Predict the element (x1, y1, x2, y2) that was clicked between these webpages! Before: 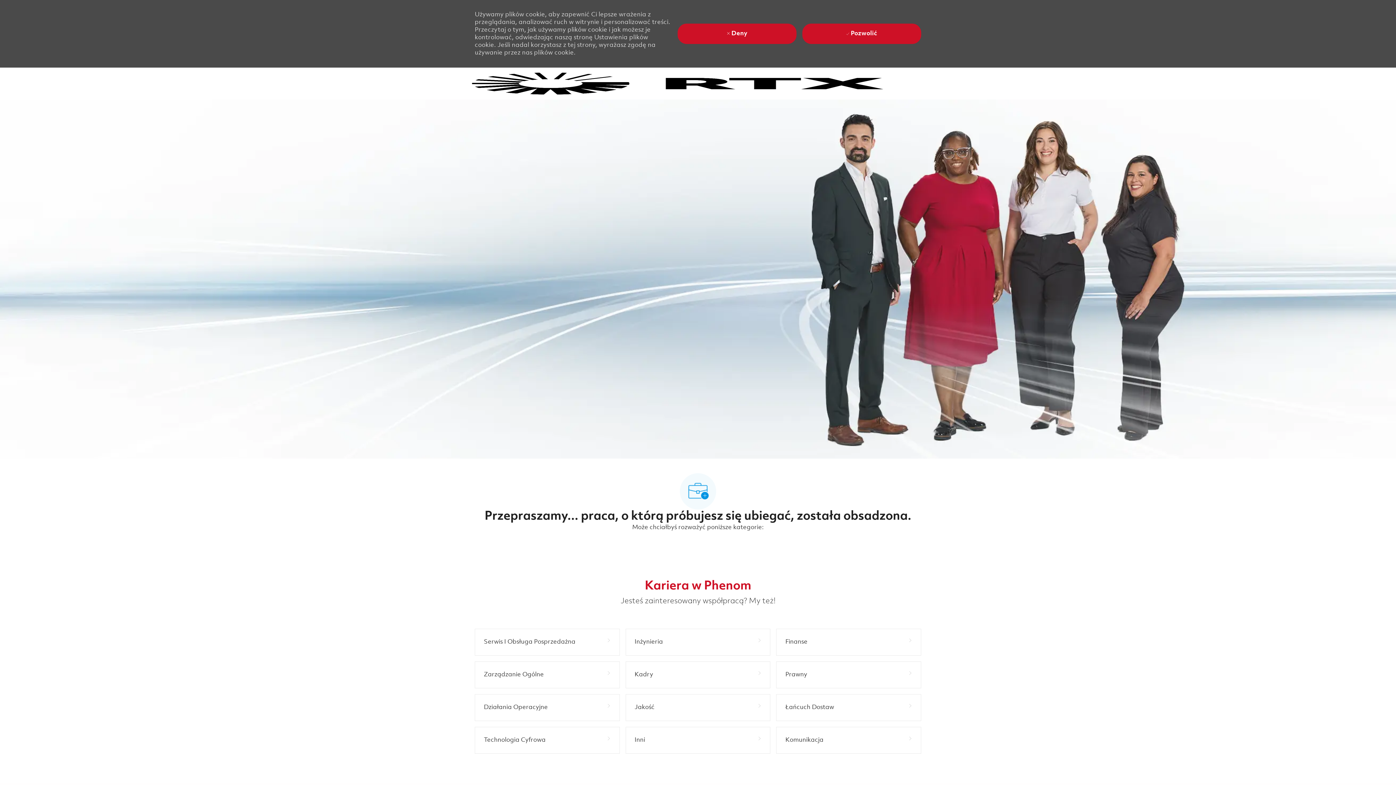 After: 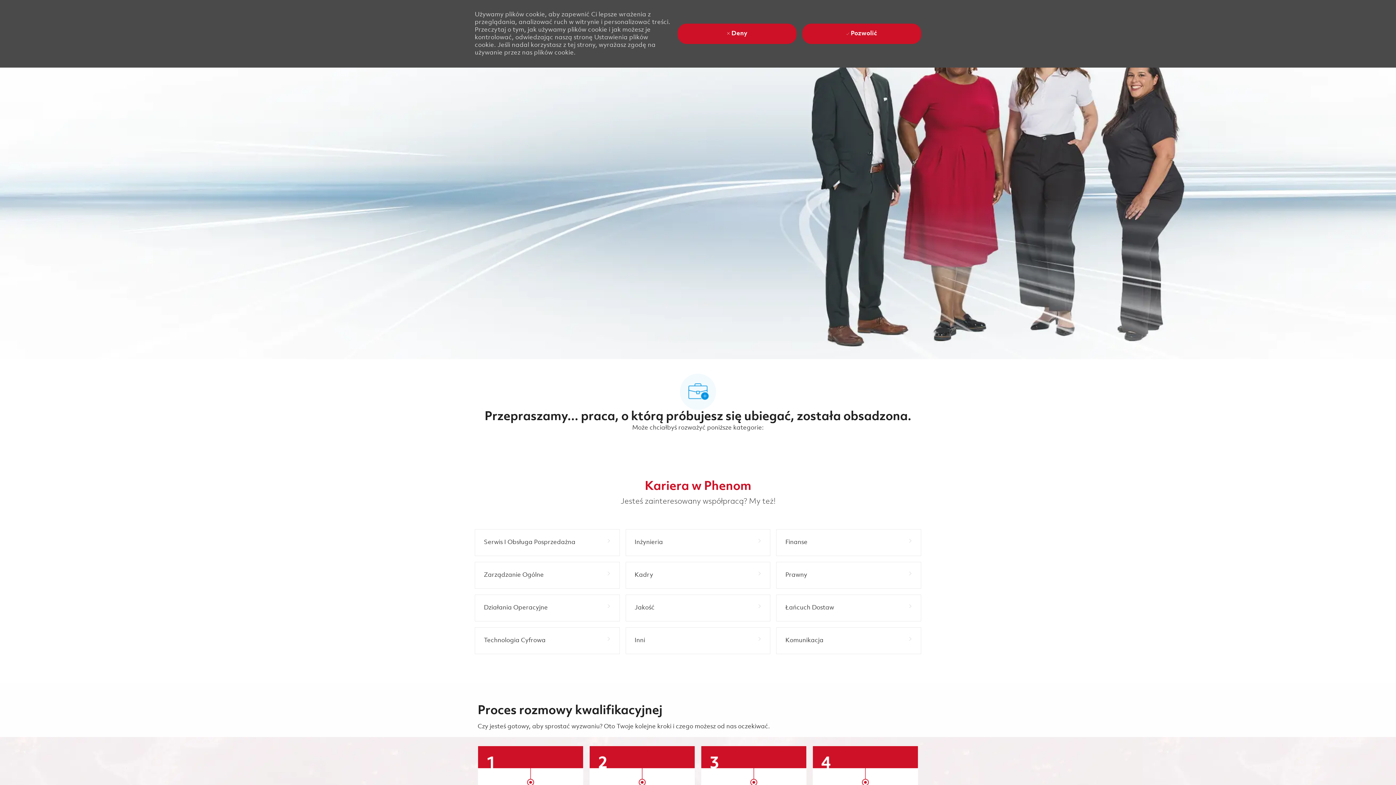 Action: bbox: (0, 67, 1396, 67) label: Skip to main content